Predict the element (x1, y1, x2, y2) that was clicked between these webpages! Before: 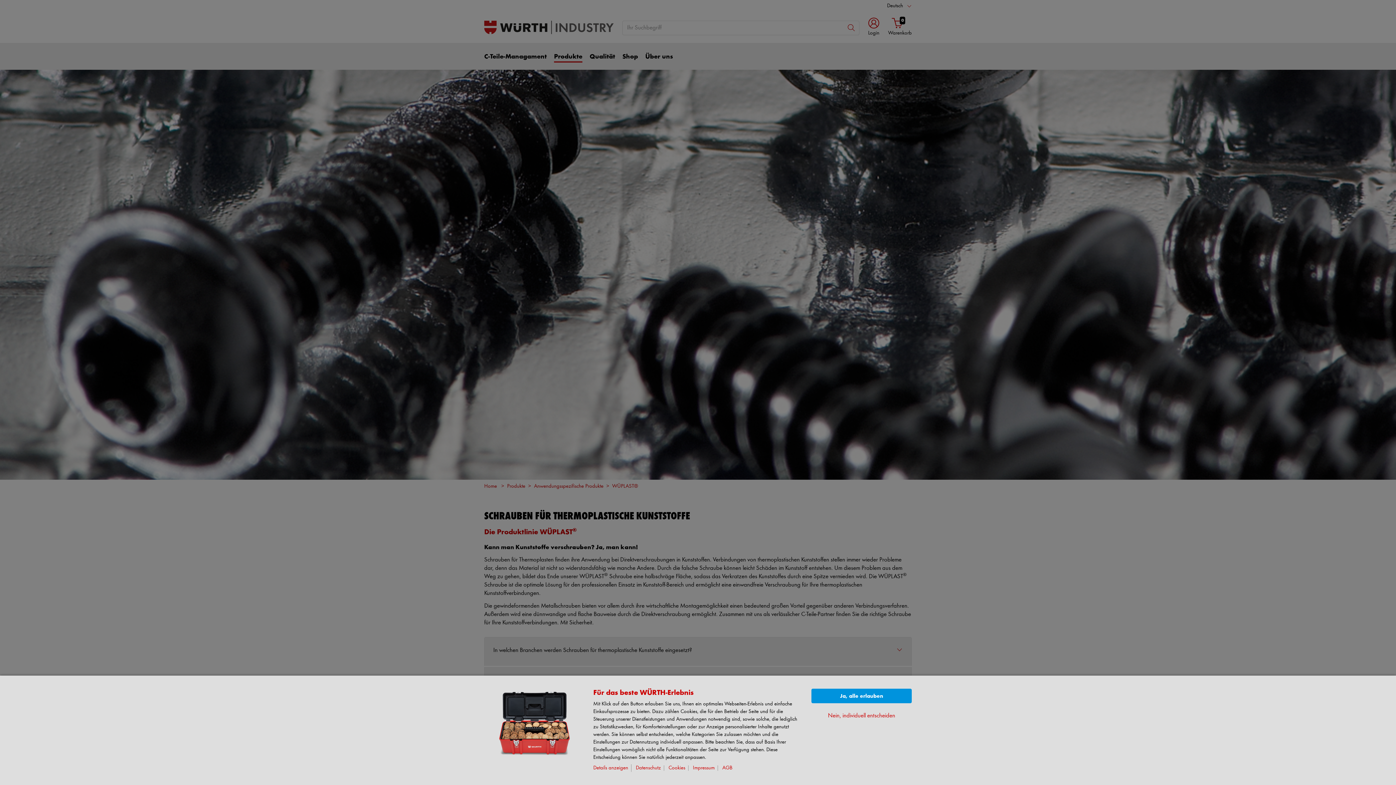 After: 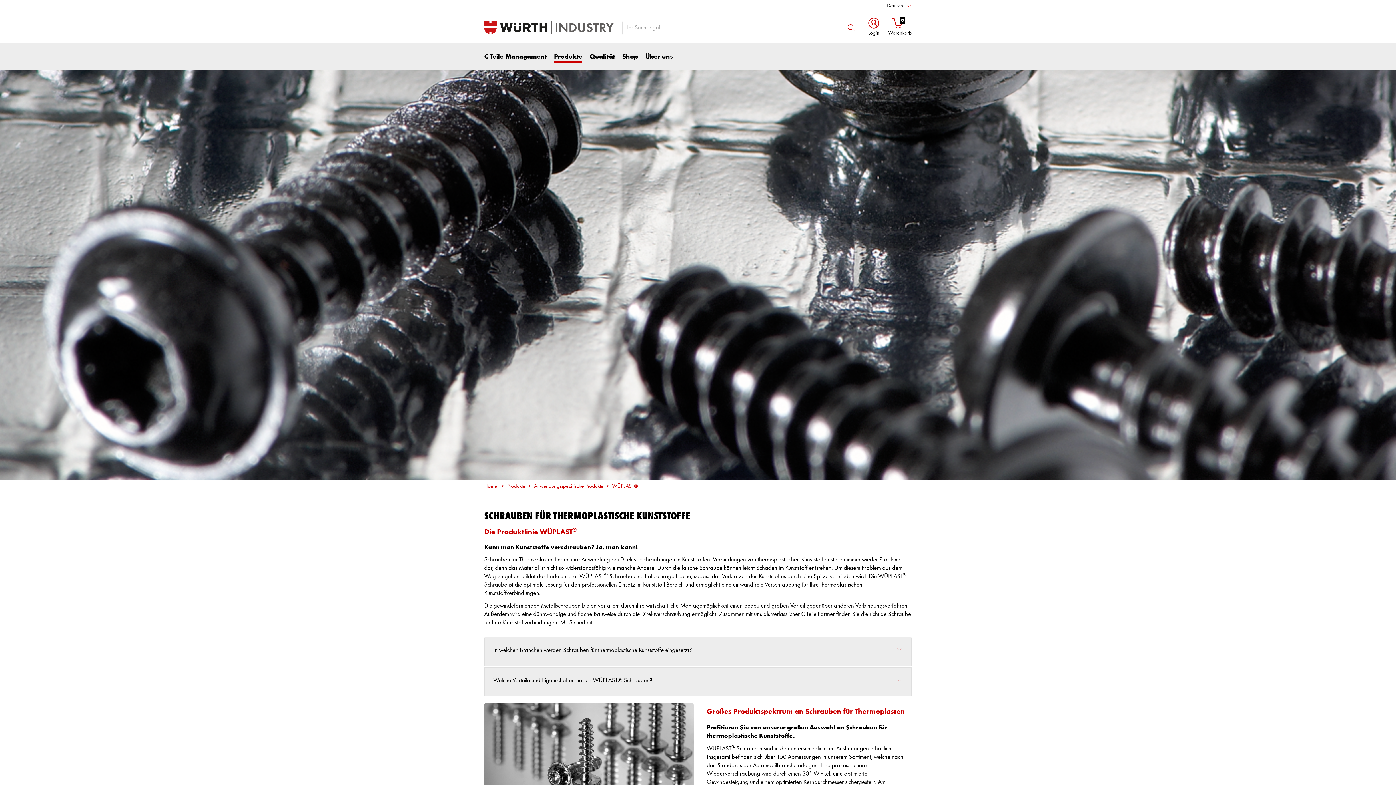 Action: bbox: (811, 689, 912, 703) label: Ja, alle erlauben